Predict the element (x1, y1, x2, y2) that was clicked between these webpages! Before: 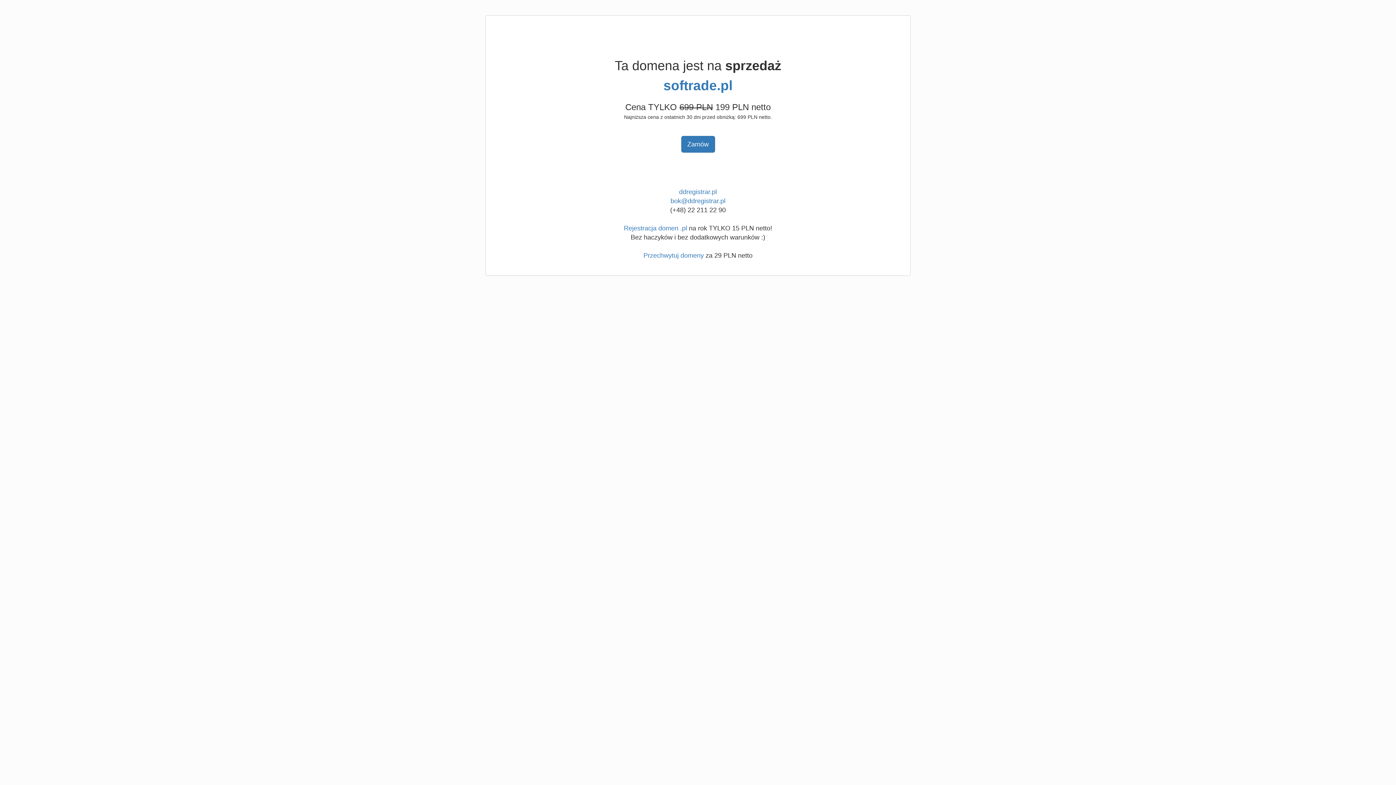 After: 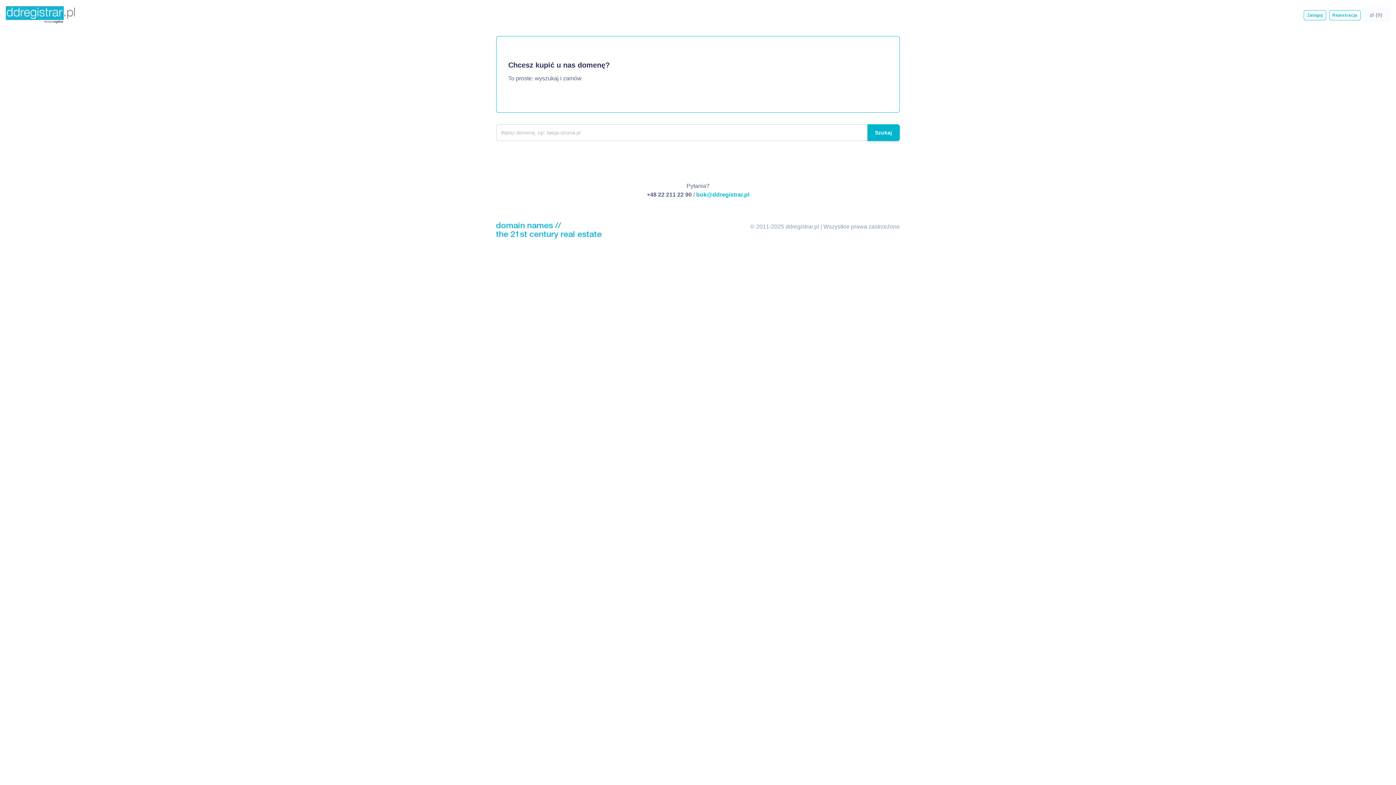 Action: label: Przechwytuj domeny bbox: (643, 252, 704, 259)